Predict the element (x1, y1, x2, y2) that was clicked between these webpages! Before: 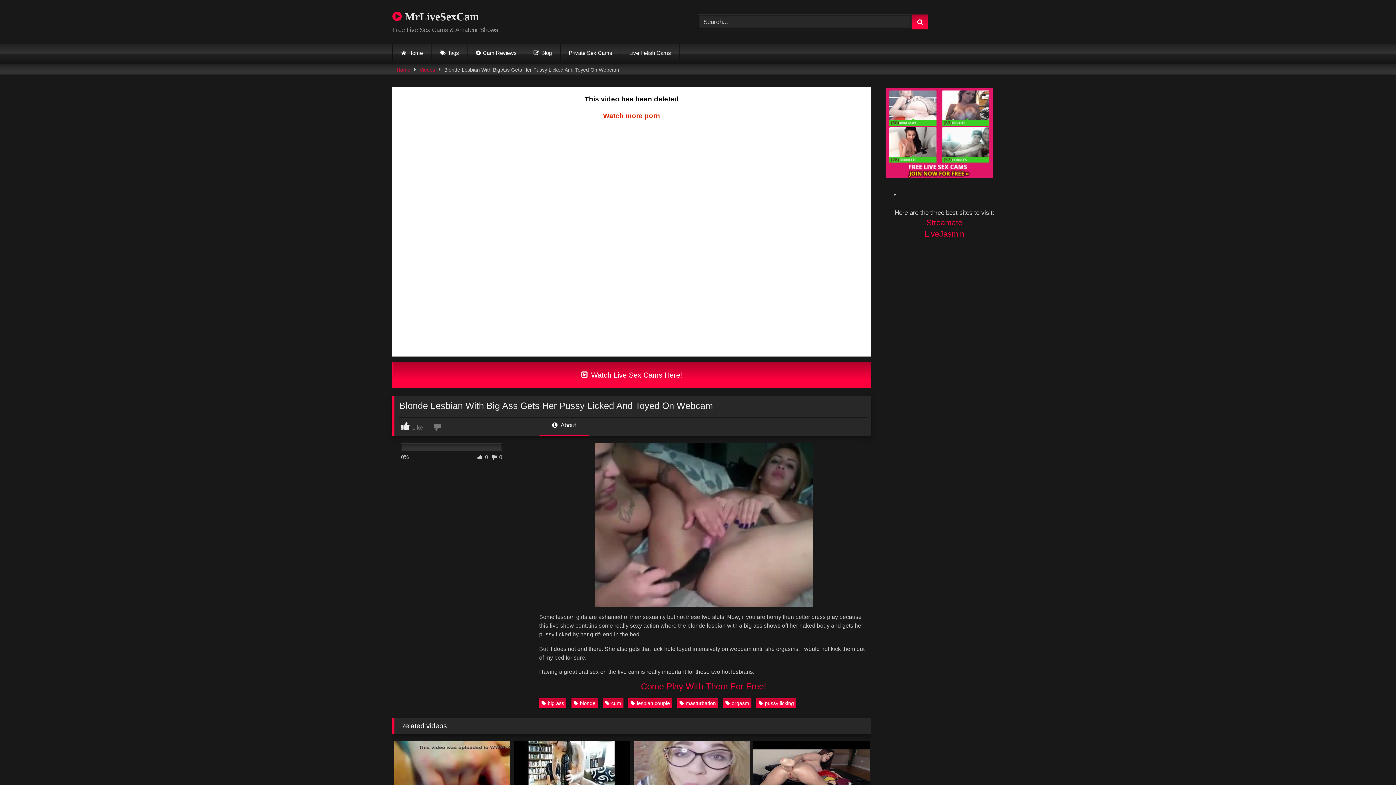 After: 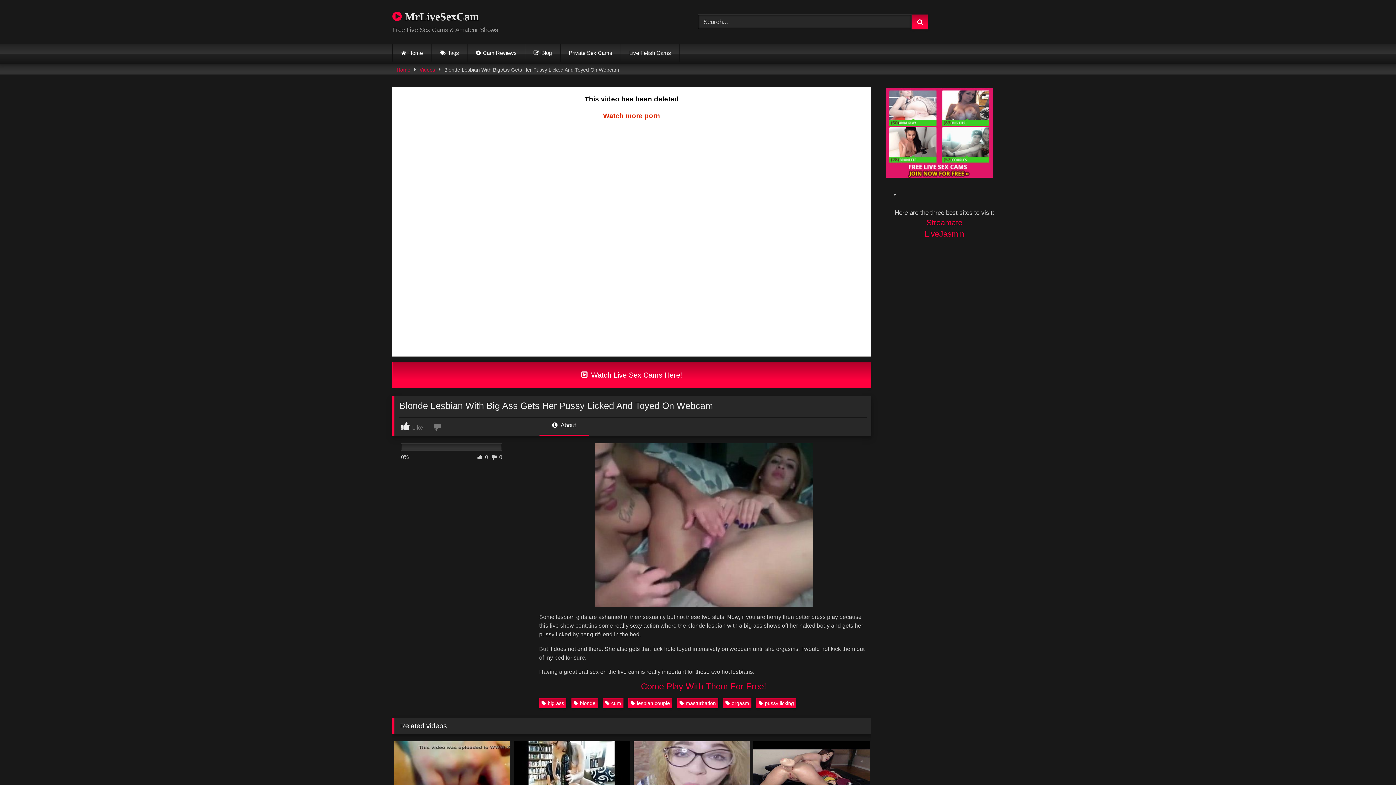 Action: label:  About bbox: (539, 420, 588, 435)